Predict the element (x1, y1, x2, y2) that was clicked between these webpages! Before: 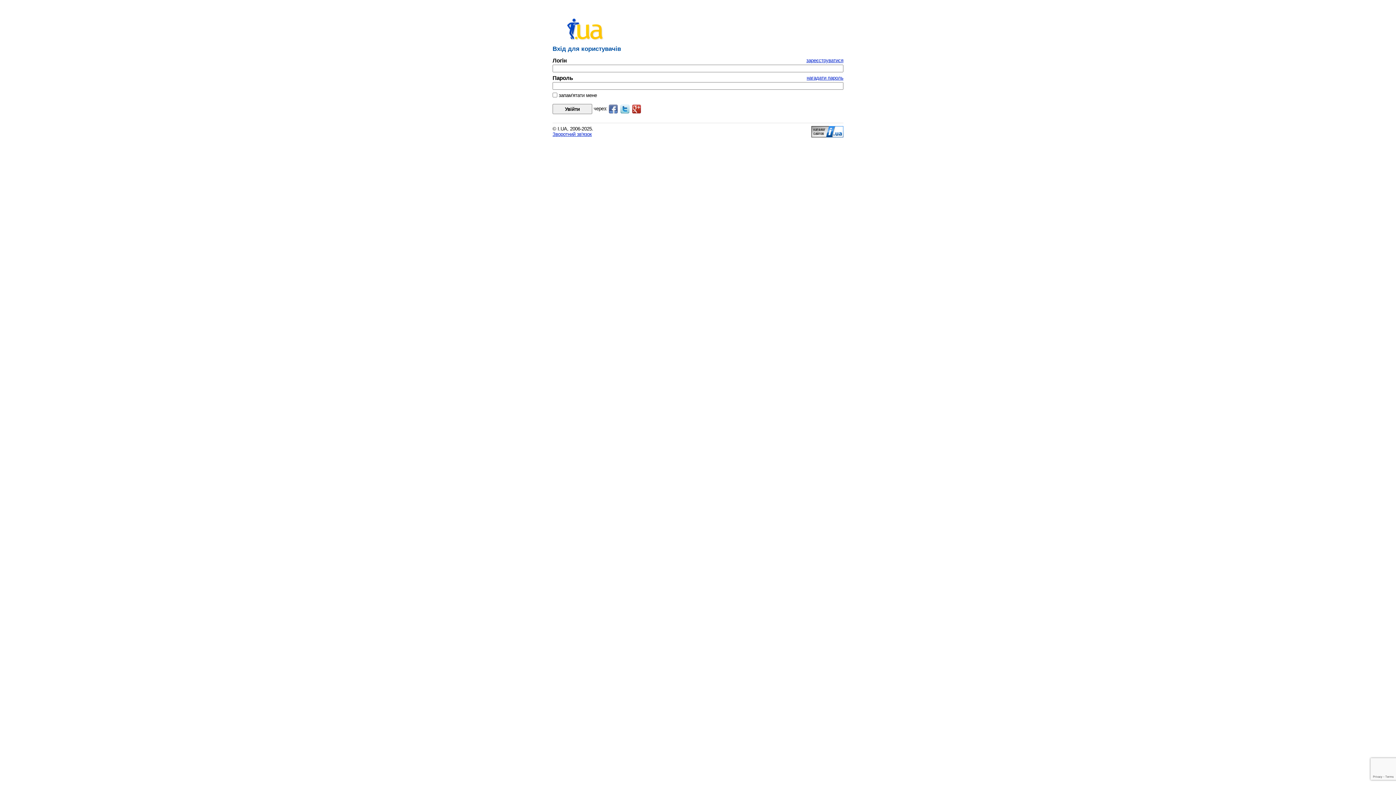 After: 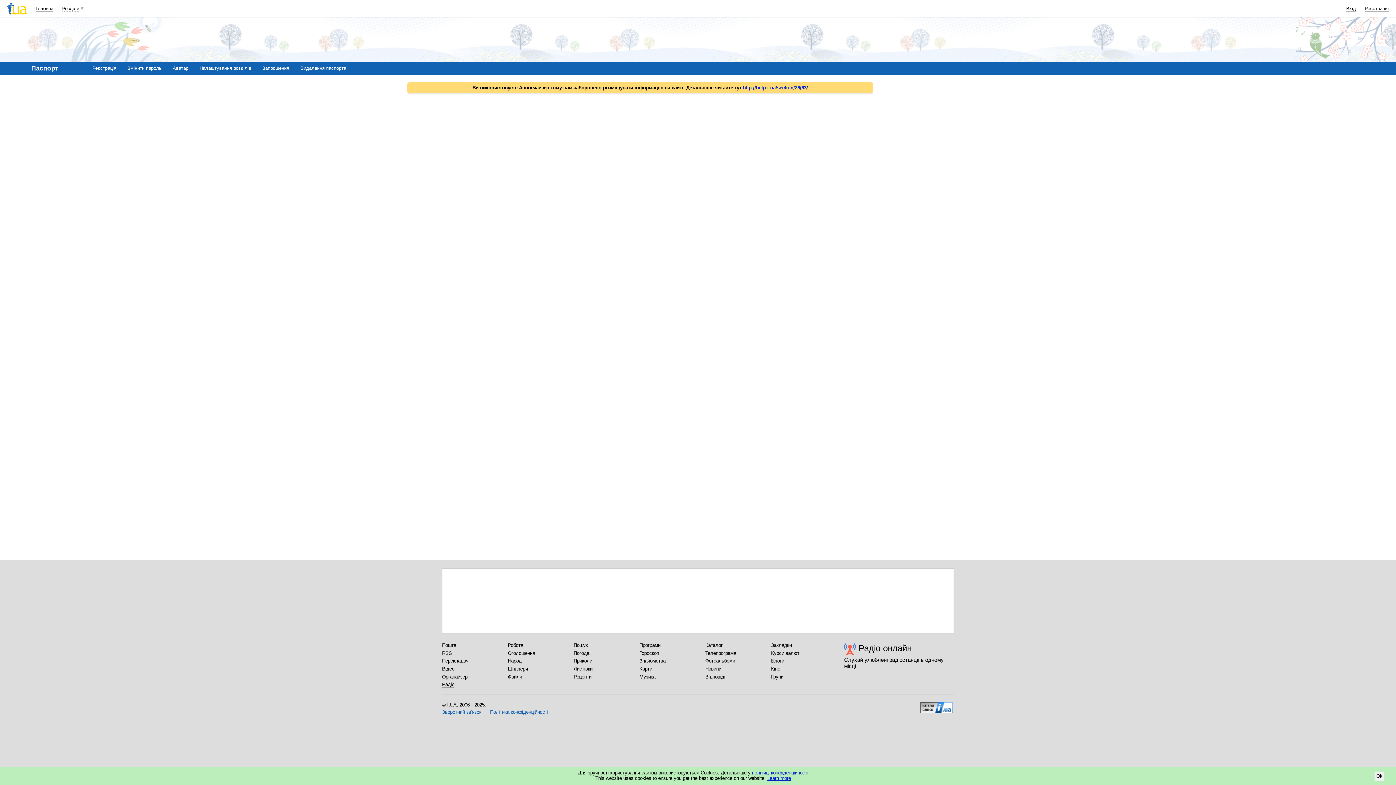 Action: bbox: (806, 75, 843, 80) label: нагадати пароль